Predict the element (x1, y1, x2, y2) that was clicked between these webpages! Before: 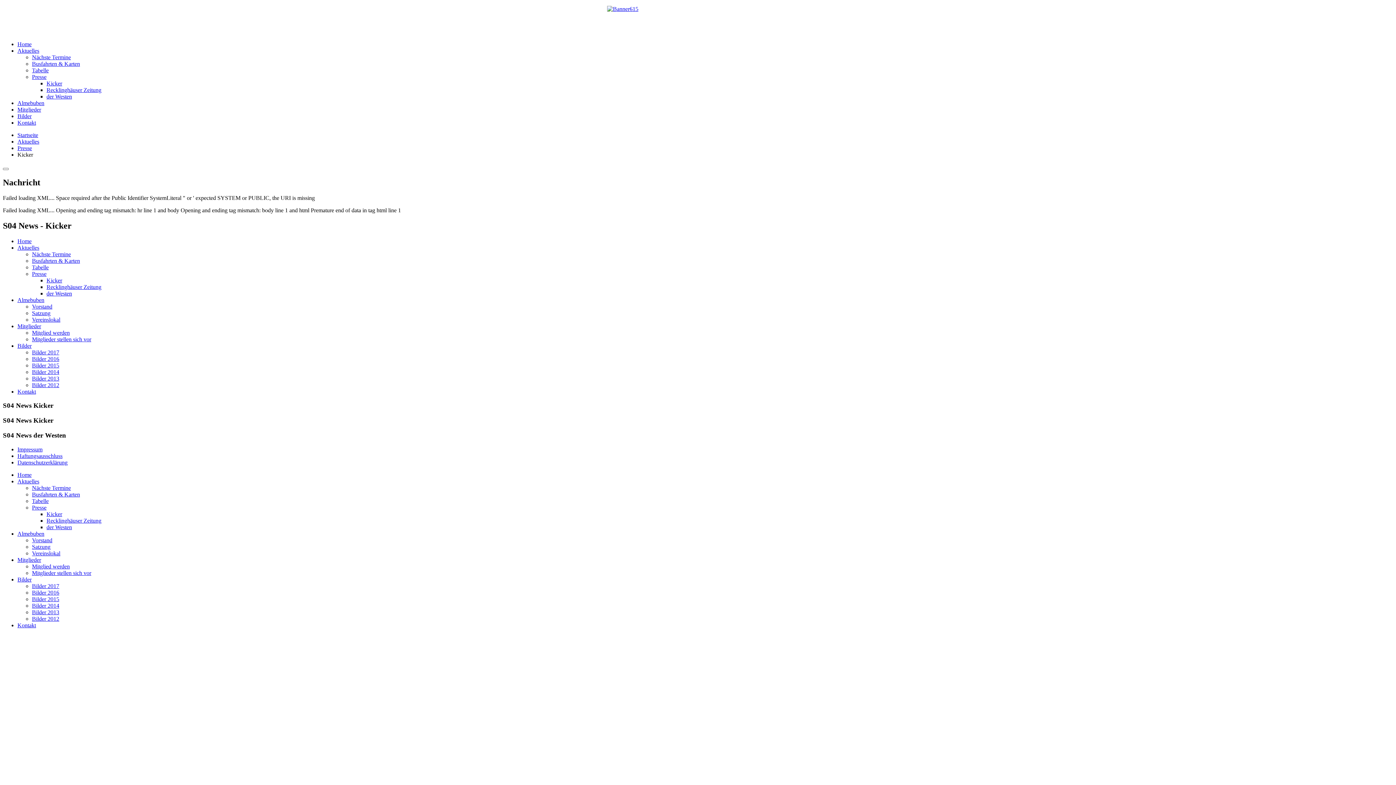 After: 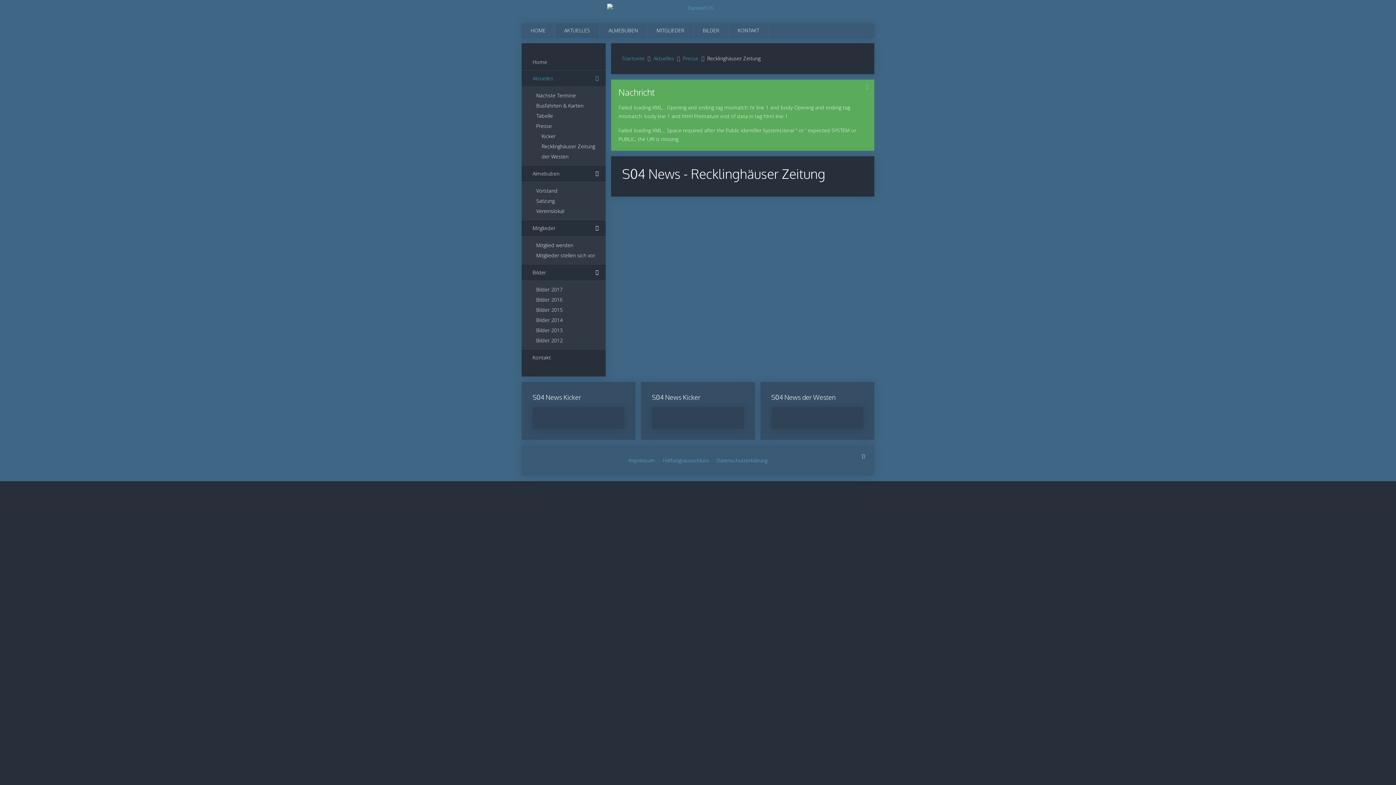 Action: label: Recklinghäuser Zeitung bbox: (46, 86, 101, 93)